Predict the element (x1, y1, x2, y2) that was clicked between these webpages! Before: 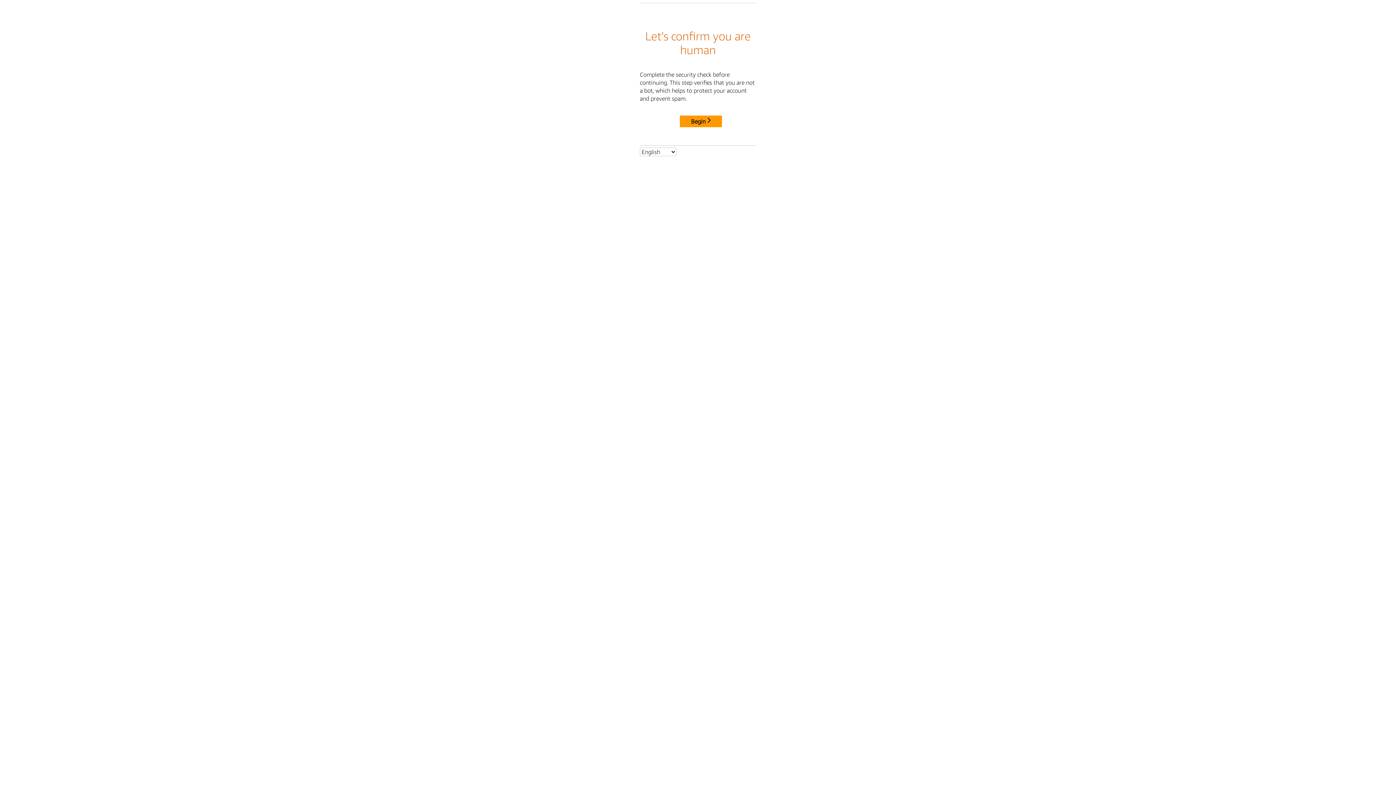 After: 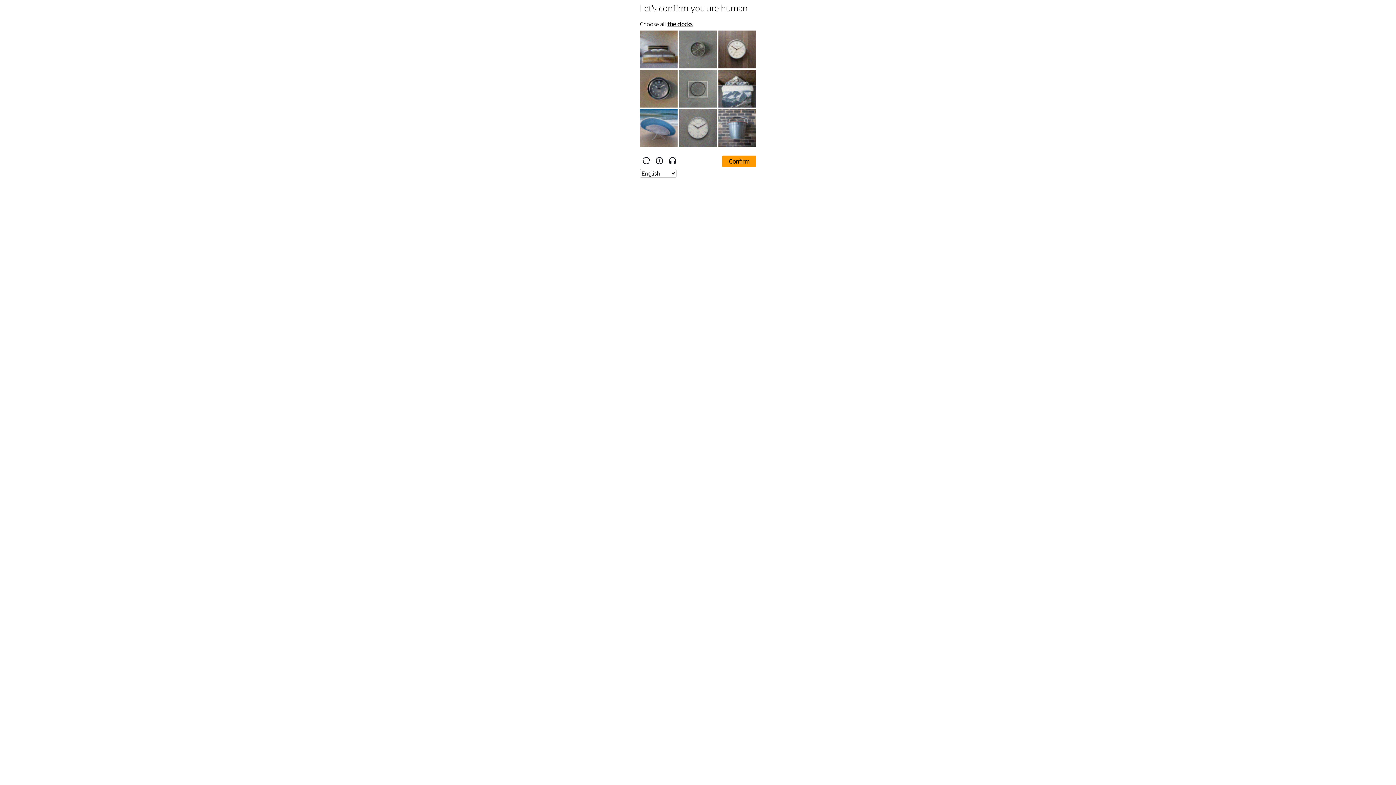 Action: label: Begin bbox: (680, 115, 722, 127)